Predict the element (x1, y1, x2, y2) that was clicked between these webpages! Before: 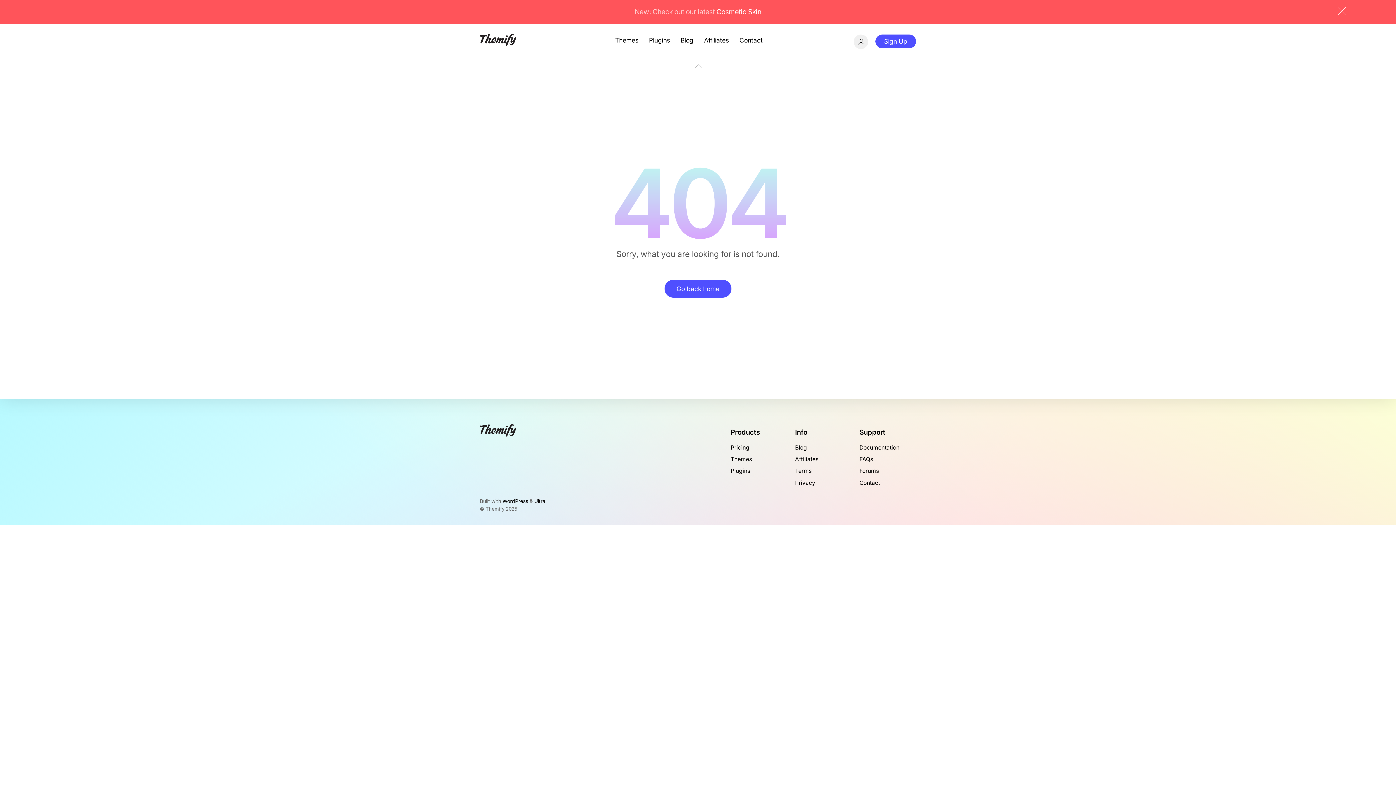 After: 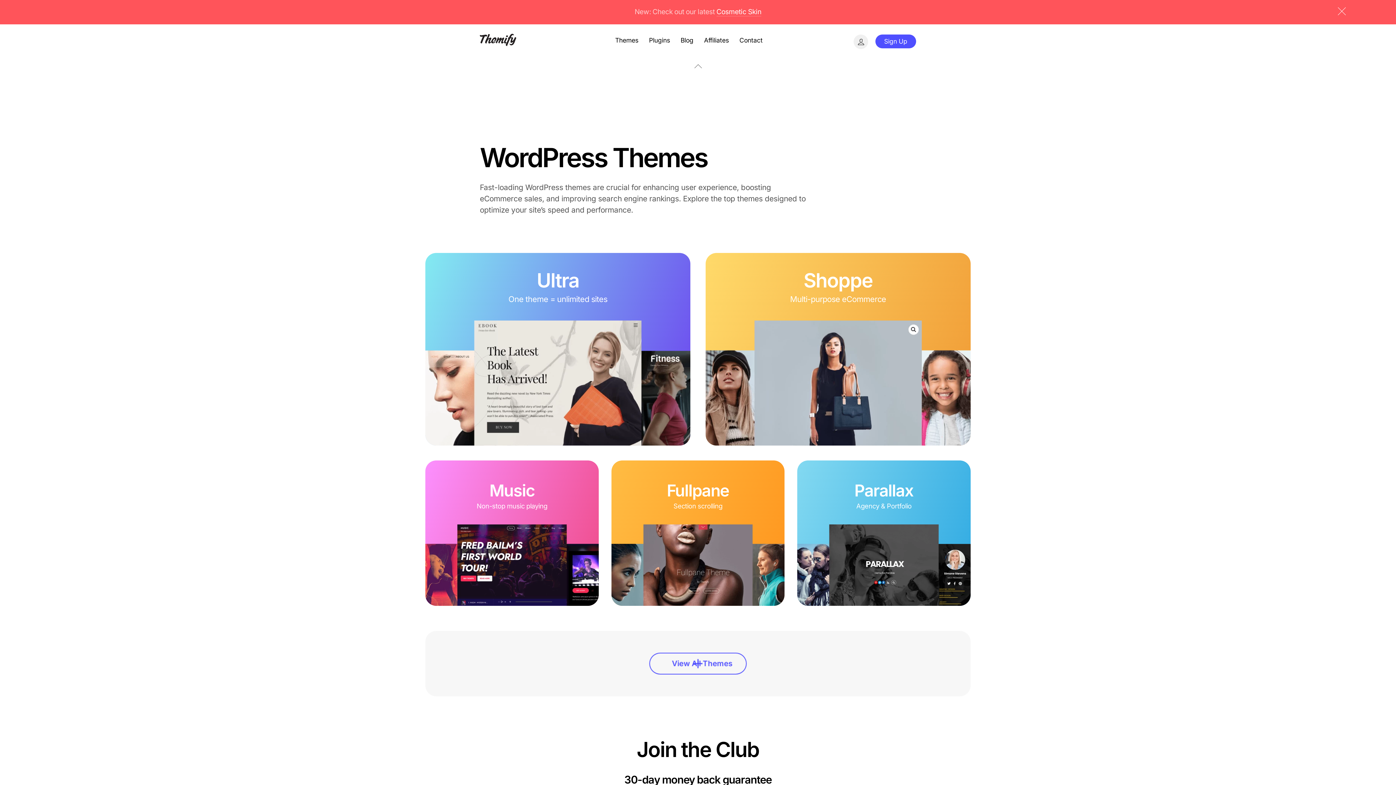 Action: label: Themes bbox: (610, 29, 642, 50)